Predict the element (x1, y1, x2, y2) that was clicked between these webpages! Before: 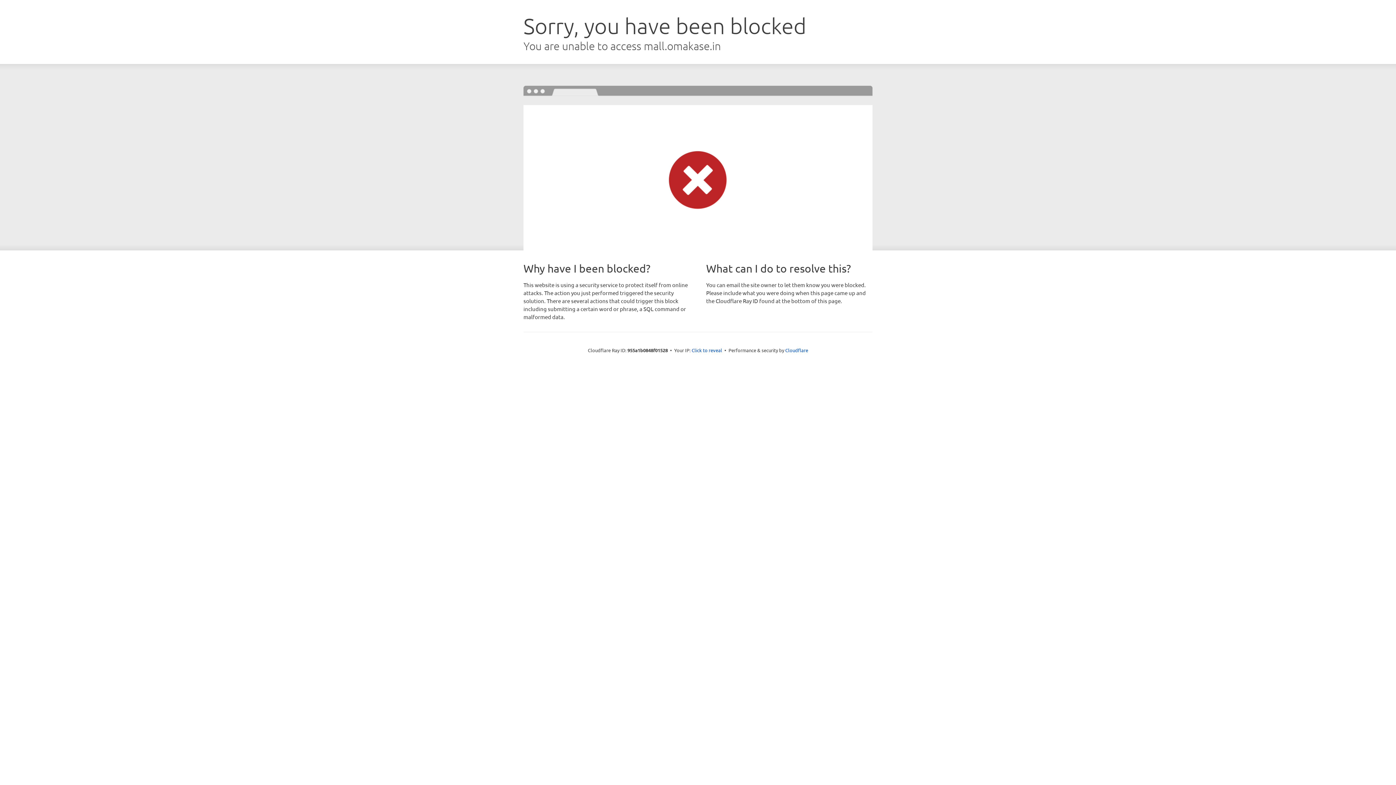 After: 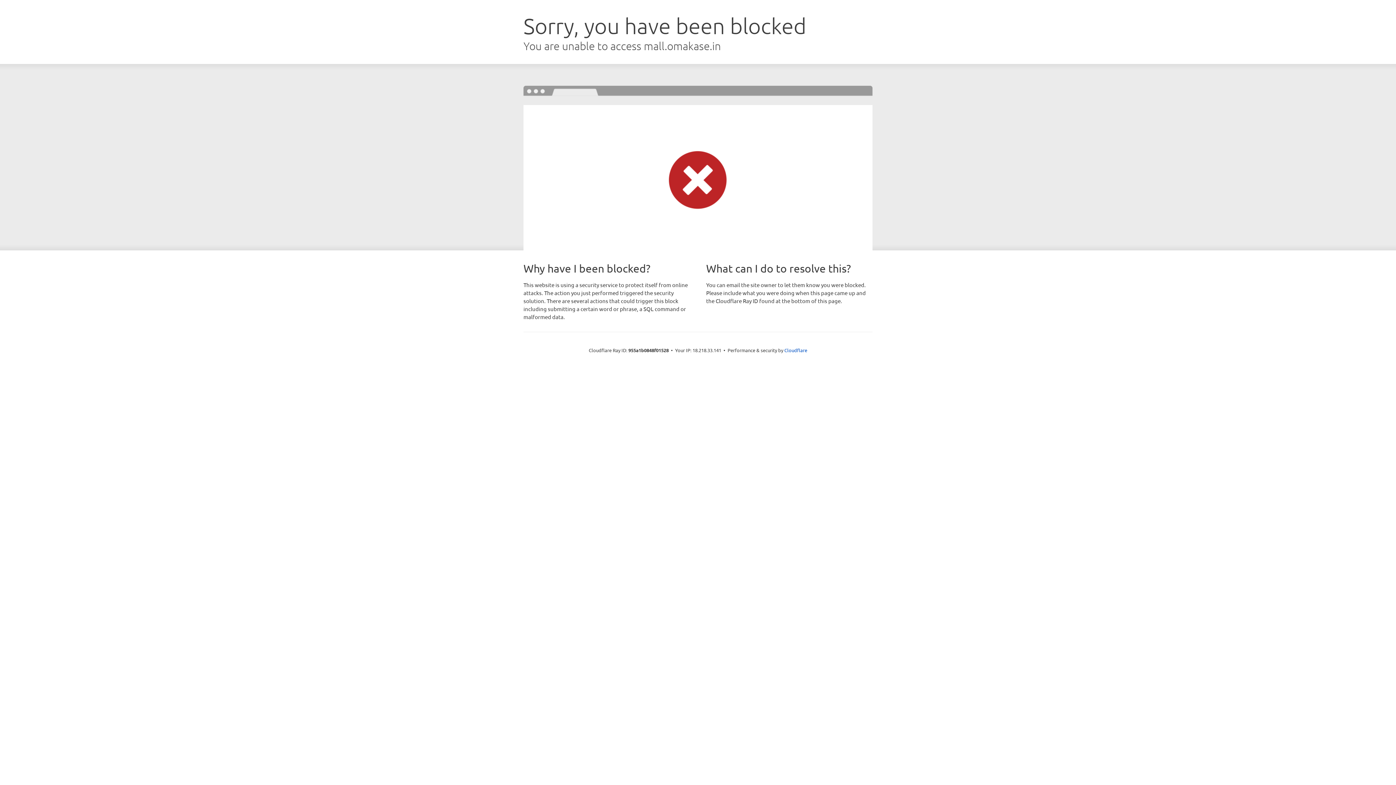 Action: bbox: (691, 346, 722, 353) label: Click to reveal